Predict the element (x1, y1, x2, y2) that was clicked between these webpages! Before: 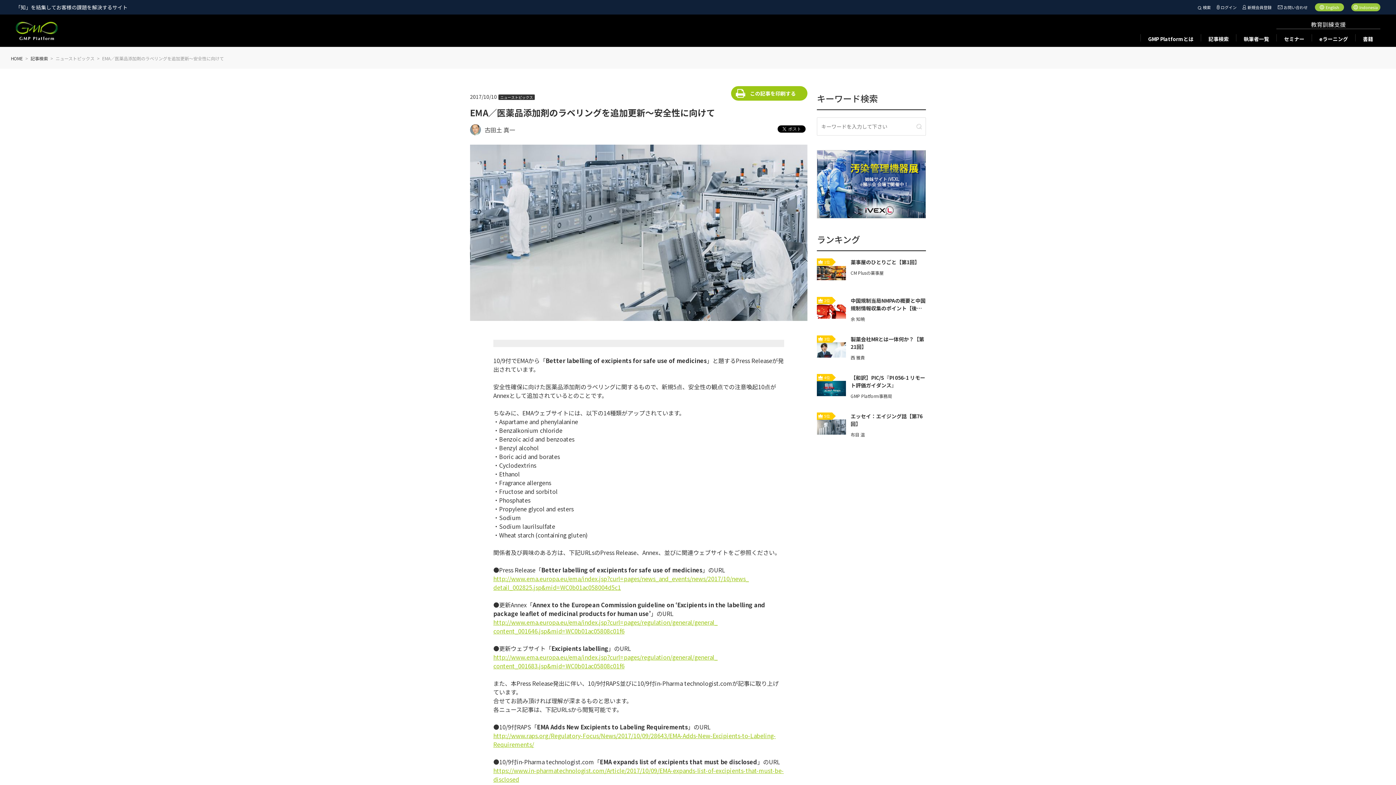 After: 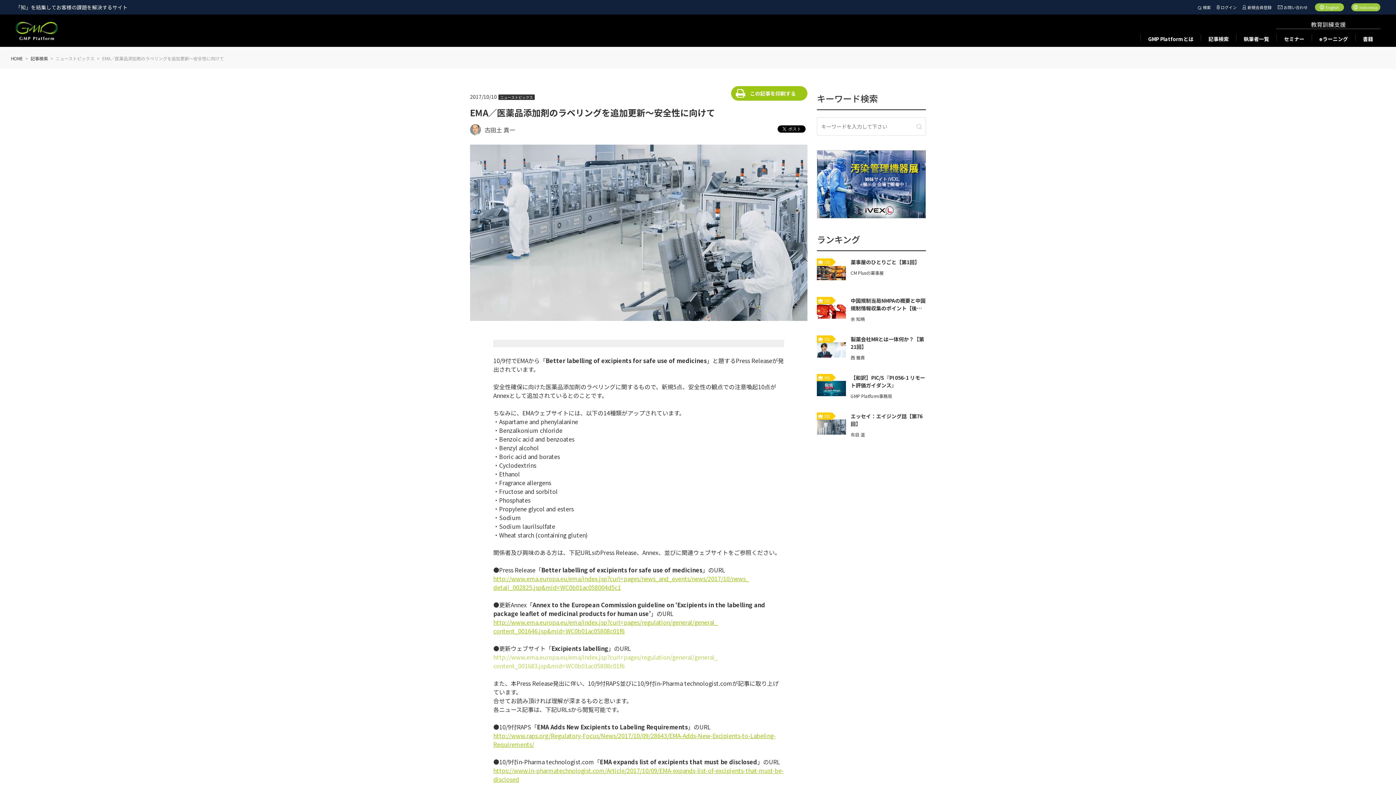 Action: bbox: (493, 653, 717, 670) label: http://www.ema.europa.eu/ema/index.jsp?curl=pages/regulation/general/general_content_001683.jsp&mid=WC0b01ac05808c01f6